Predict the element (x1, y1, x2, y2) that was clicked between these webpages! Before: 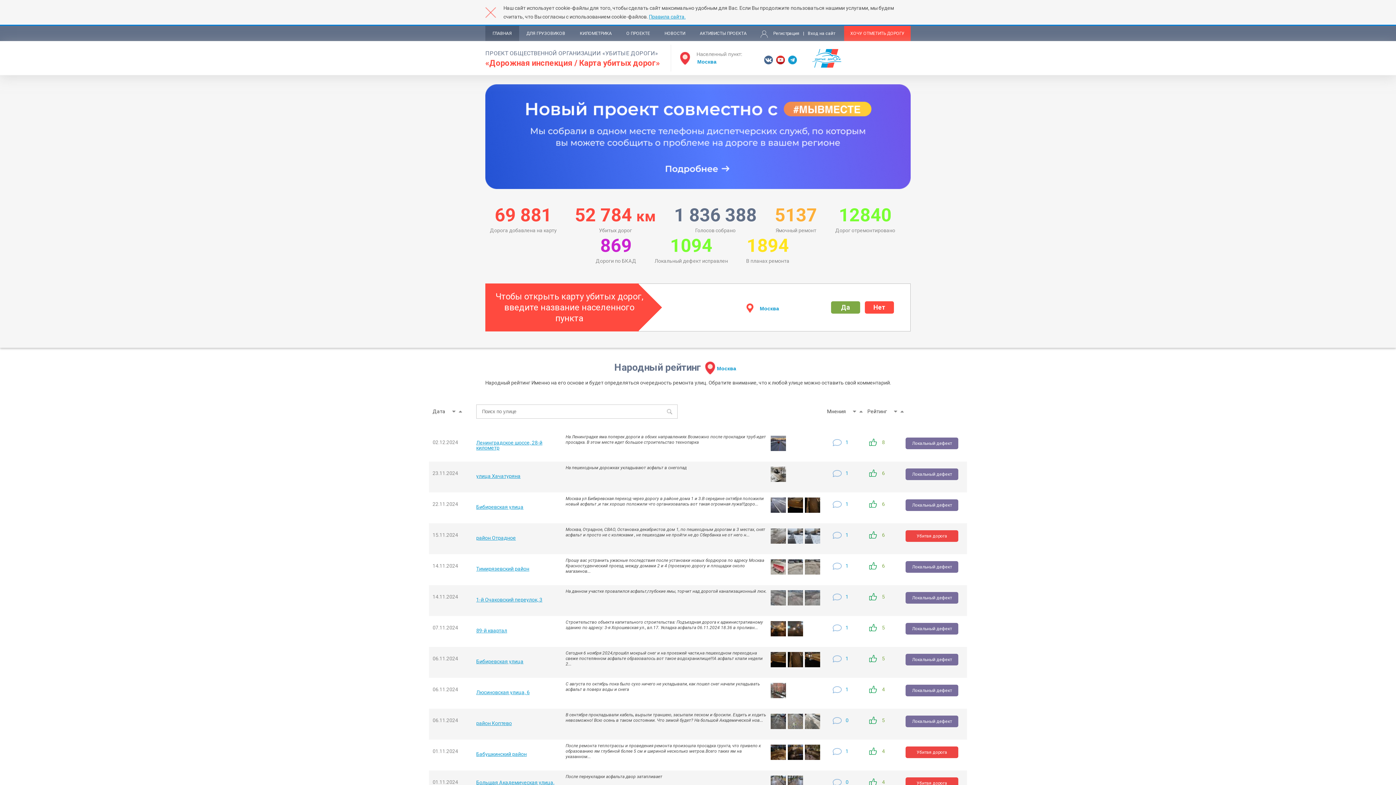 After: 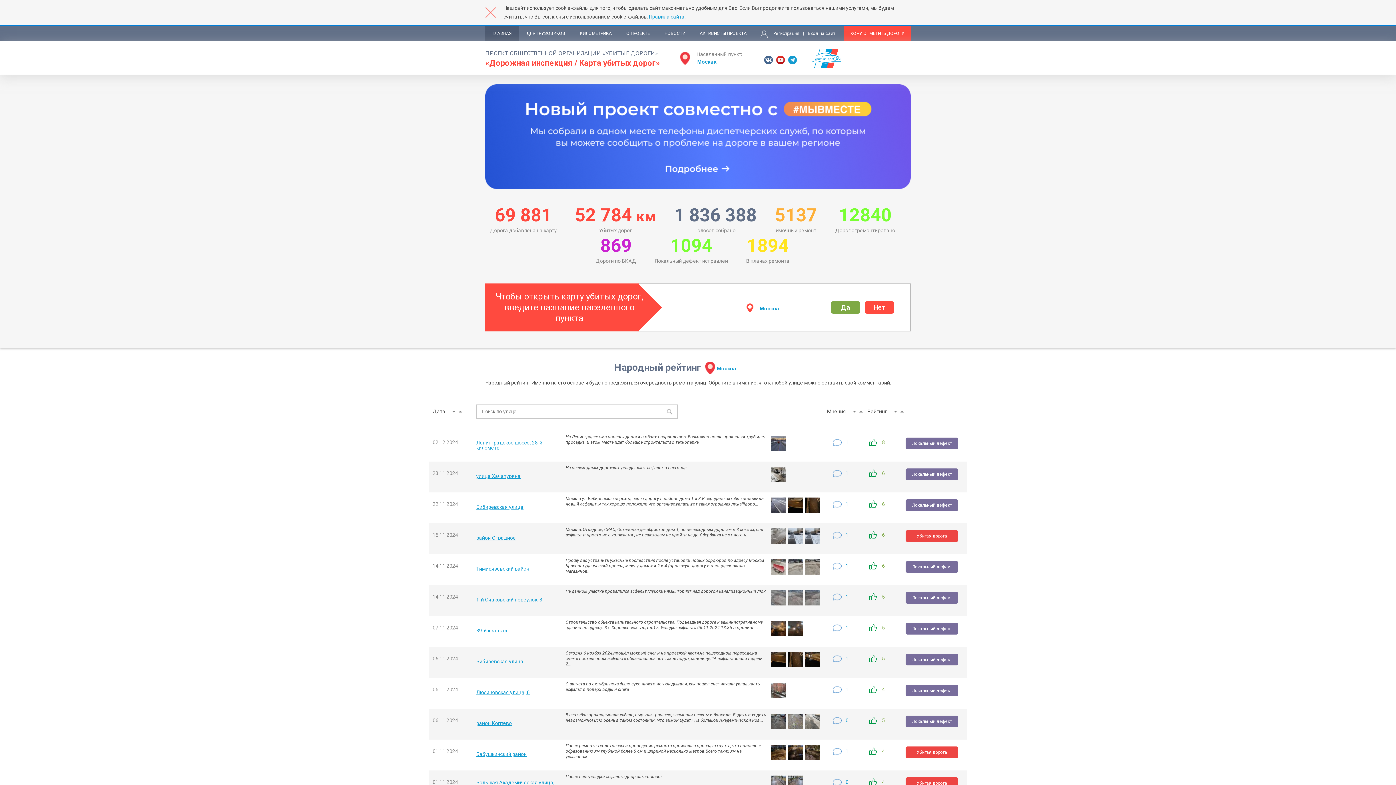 Action: bbox: (869, 743, 905, 760) label: 4